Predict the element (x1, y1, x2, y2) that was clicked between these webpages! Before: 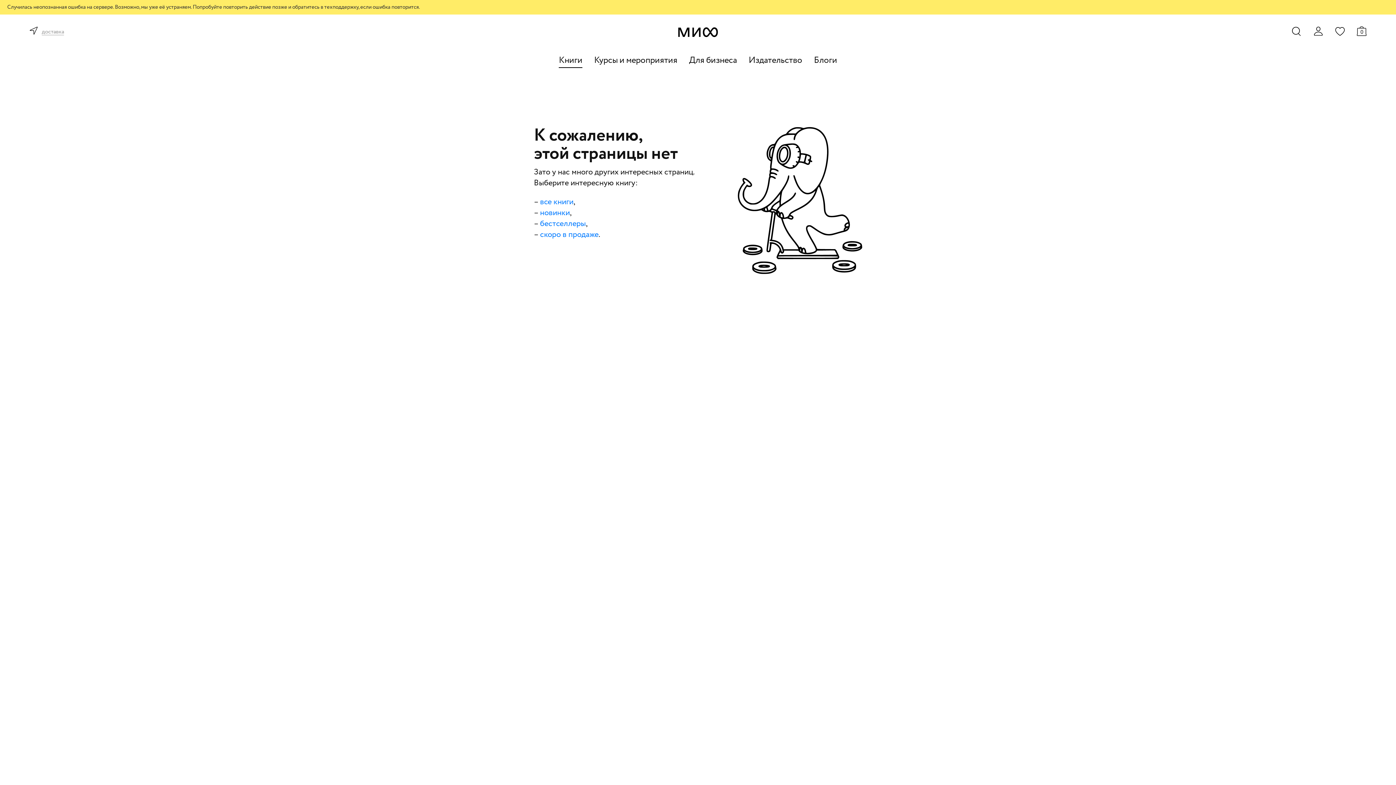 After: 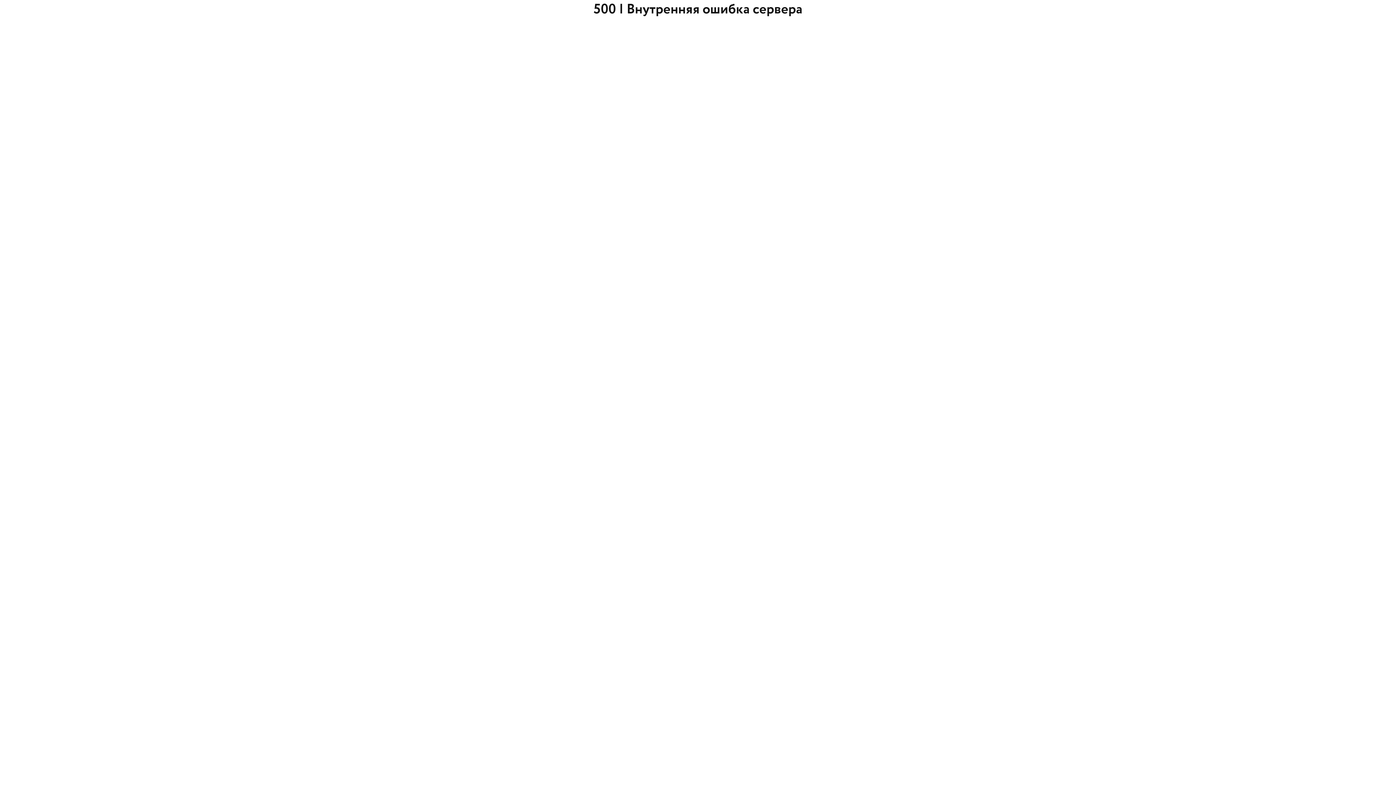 Action: label: новинки bbox: (540, 207, 570, 218)